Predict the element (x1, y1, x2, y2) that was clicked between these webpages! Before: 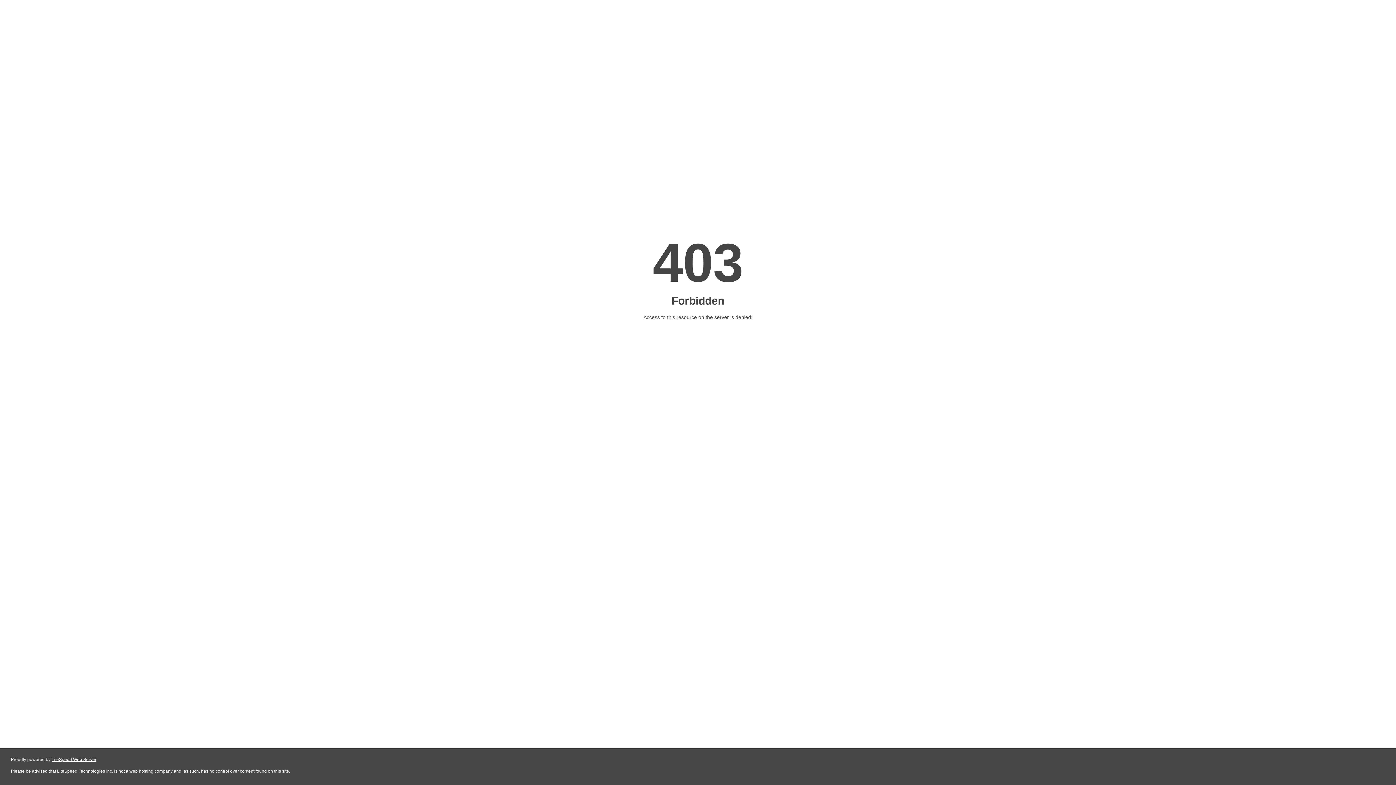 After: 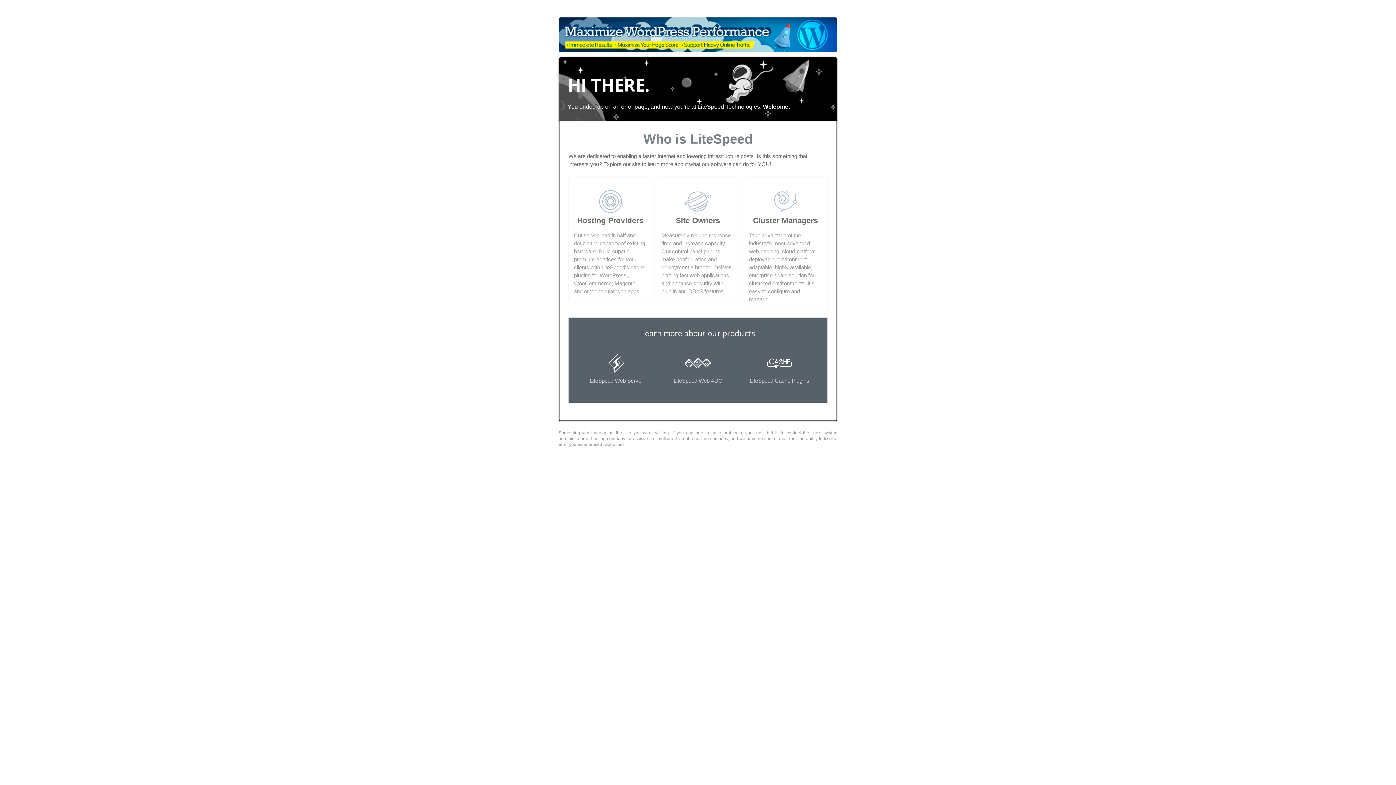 Action: bbox: (51, 757, 96, 762) label: LiteSpeed Web Server